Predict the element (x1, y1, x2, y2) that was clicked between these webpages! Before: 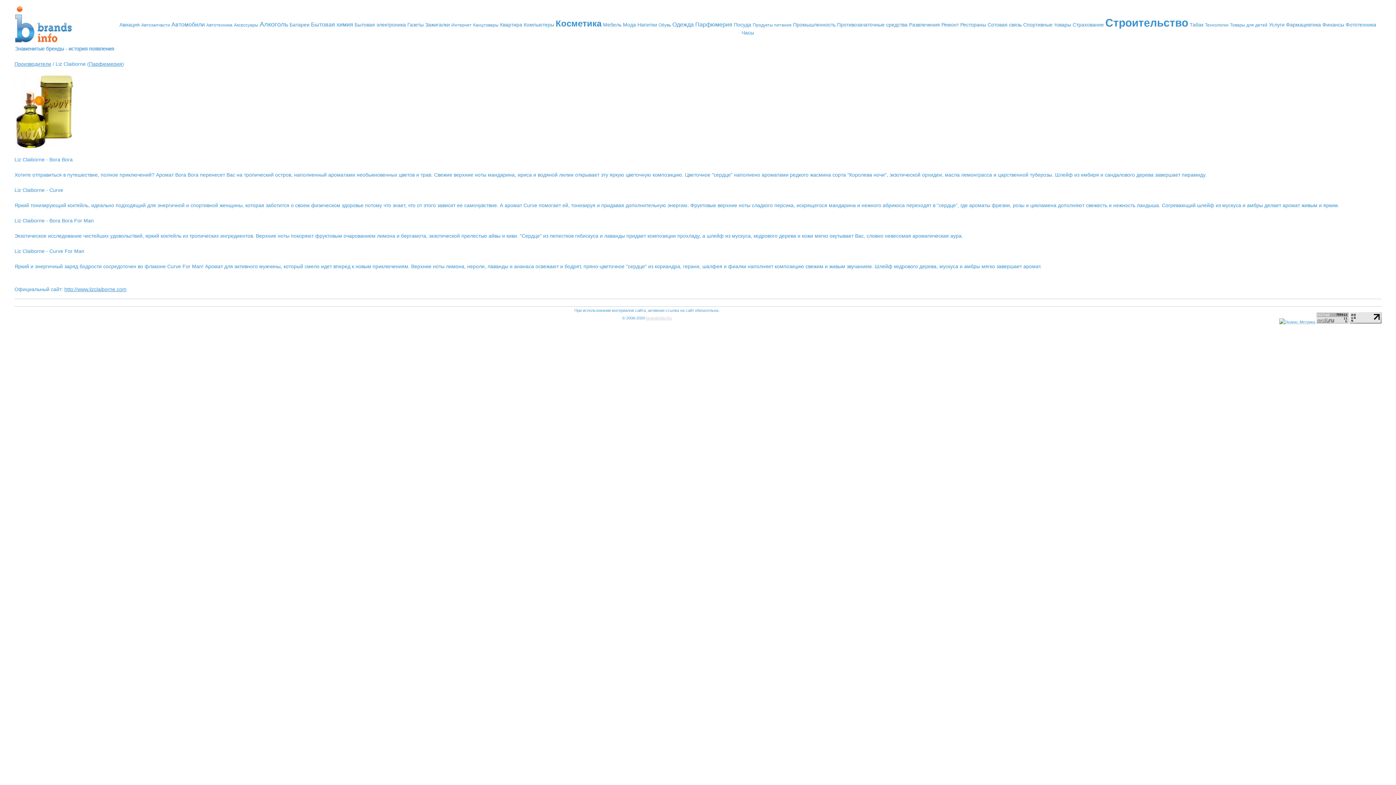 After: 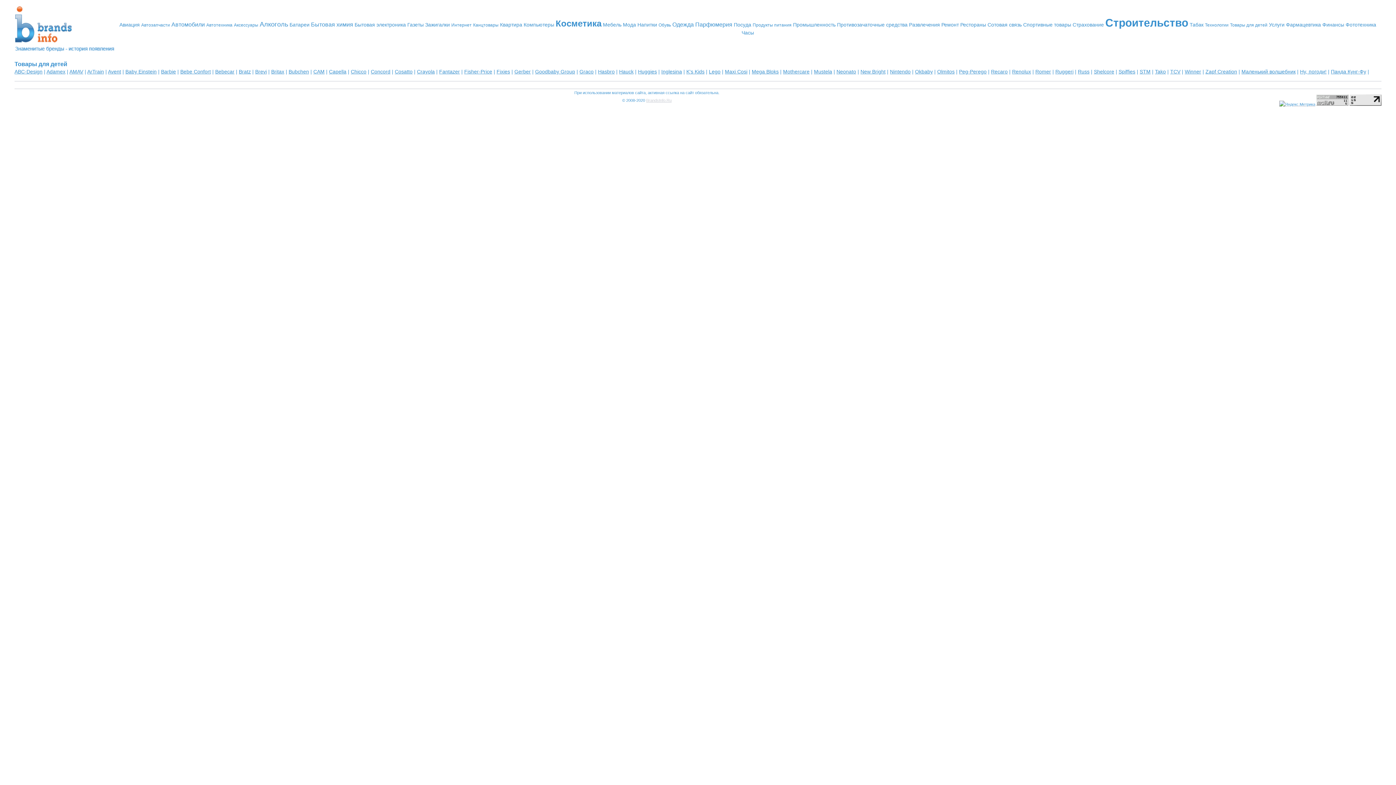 Action: bbox: (1230, 22, 1267, 27) label: Товары для детей